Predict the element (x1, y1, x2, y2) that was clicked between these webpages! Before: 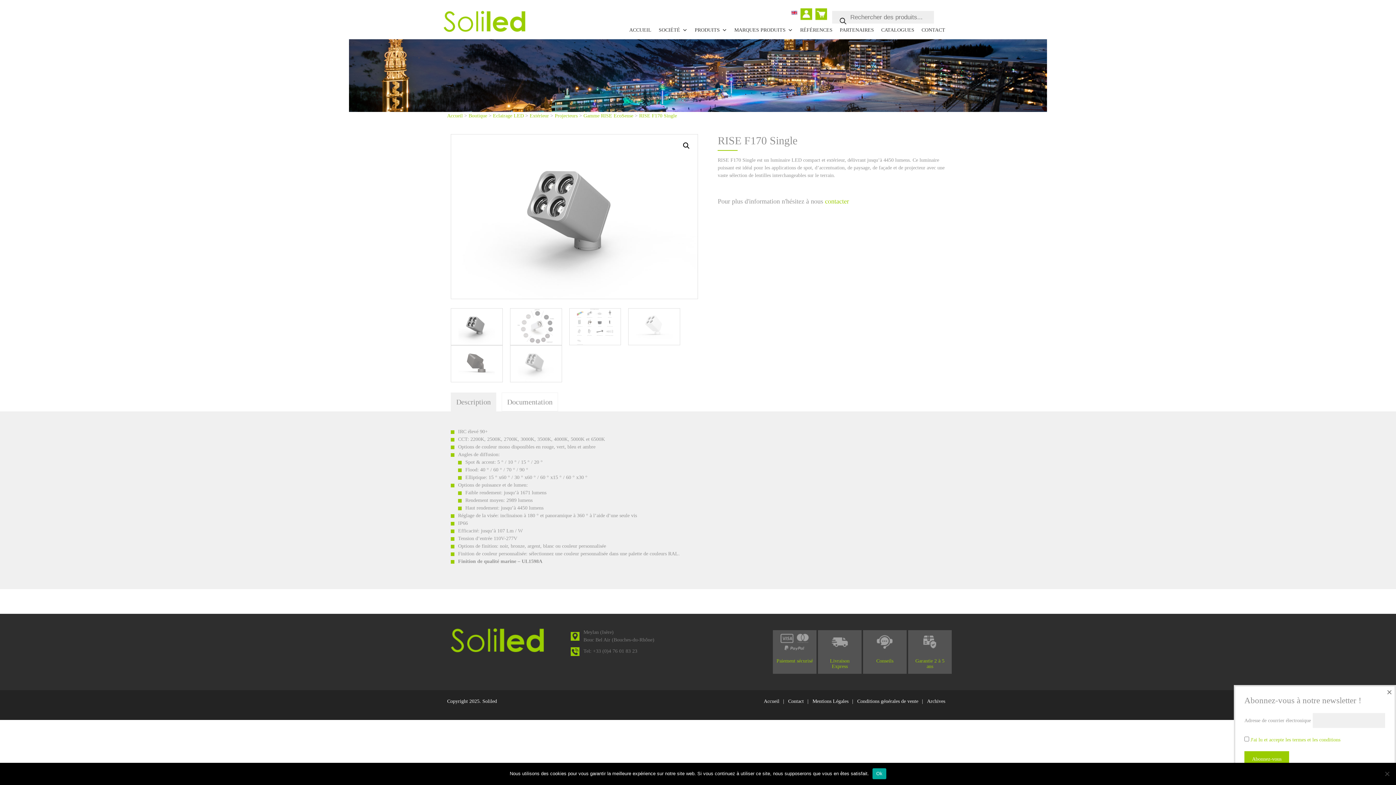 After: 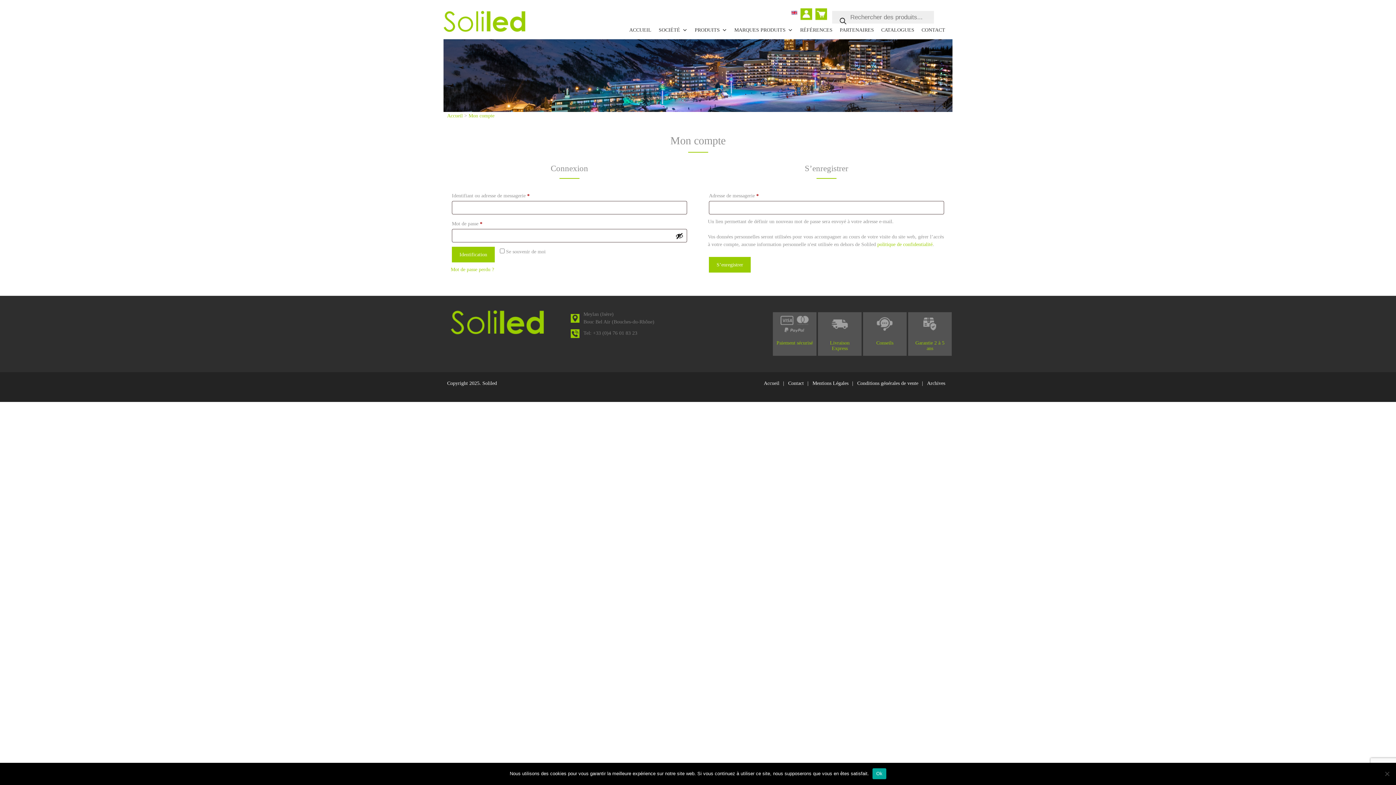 Action: label: Mon compte bbox: (800, 8, 815, 21)